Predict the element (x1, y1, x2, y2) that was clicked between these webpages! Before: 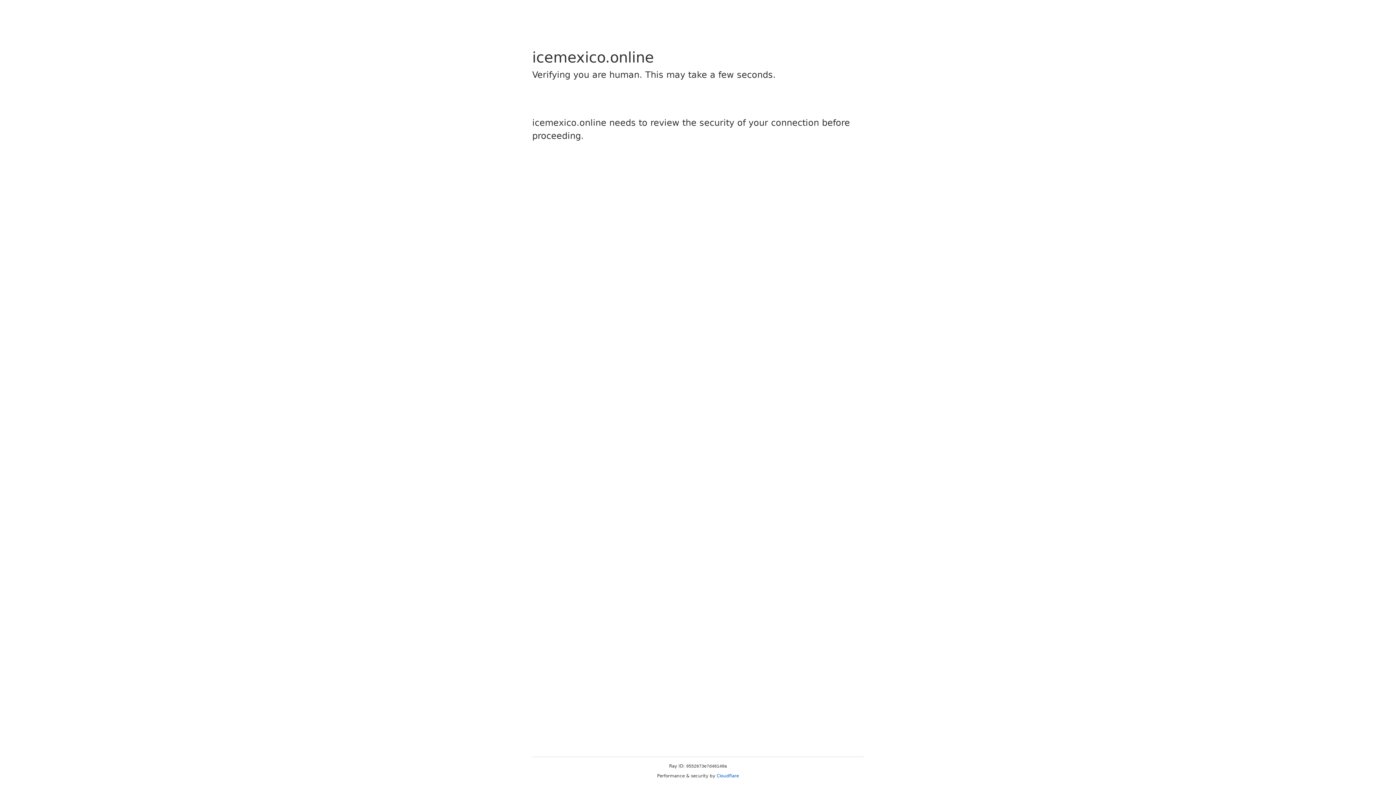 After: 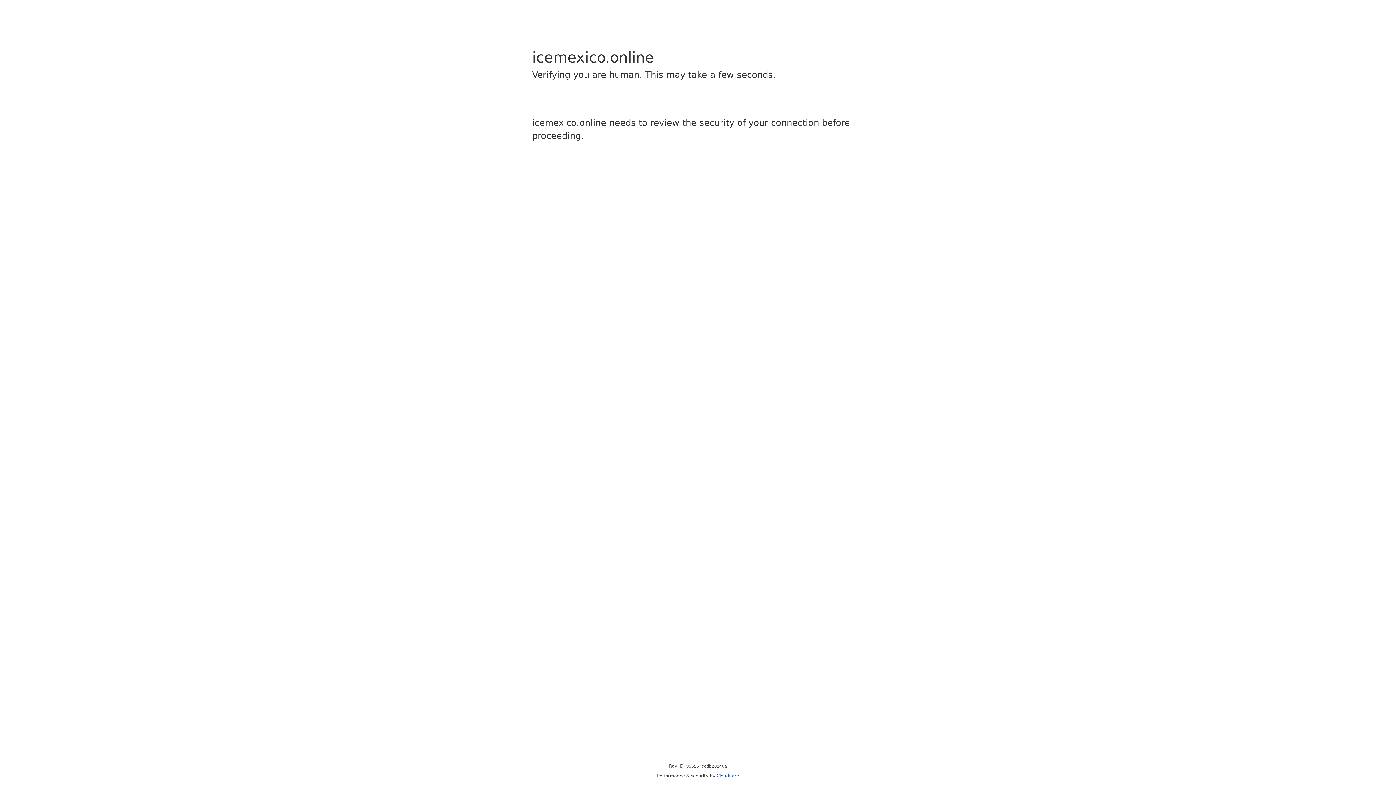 Action: bbox: (716, 773, 739, 778) label: Cloudflare